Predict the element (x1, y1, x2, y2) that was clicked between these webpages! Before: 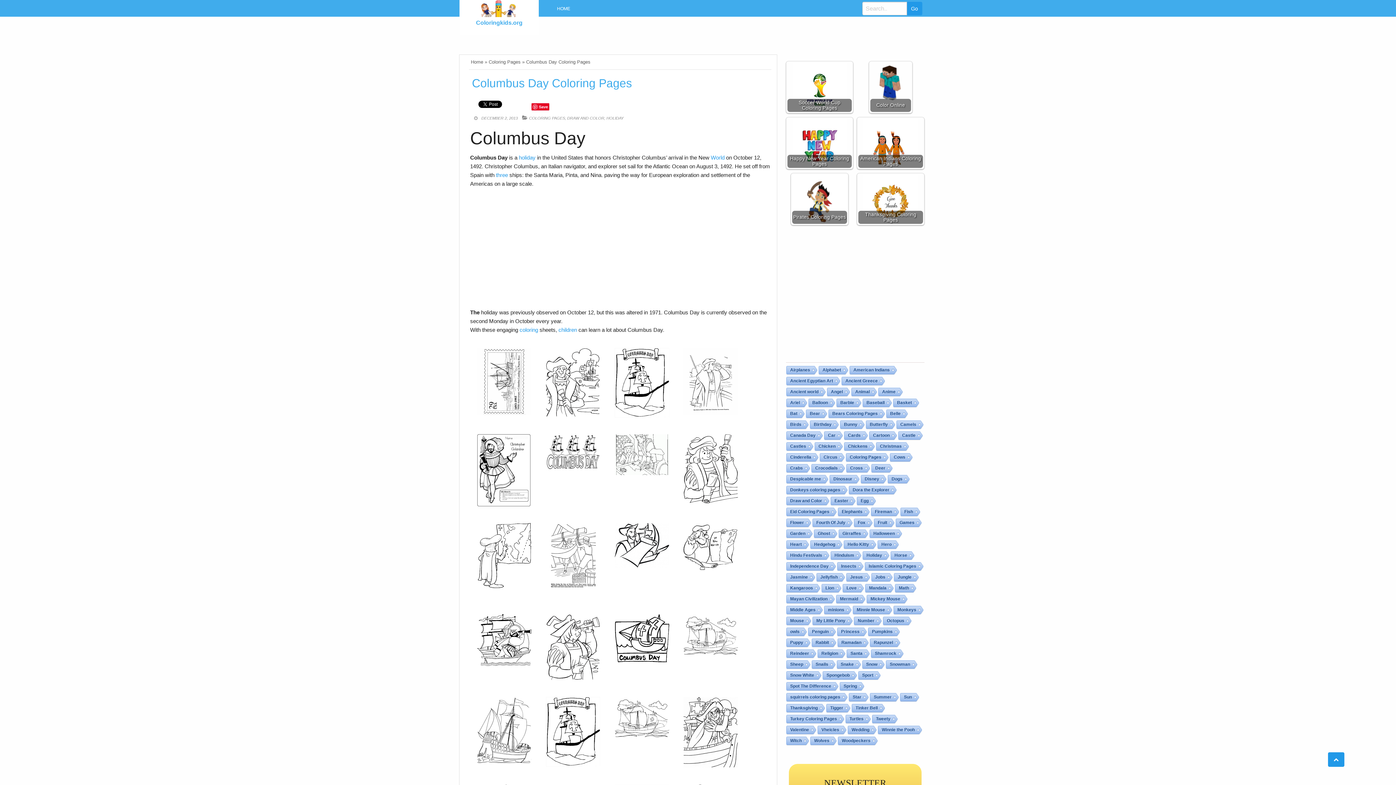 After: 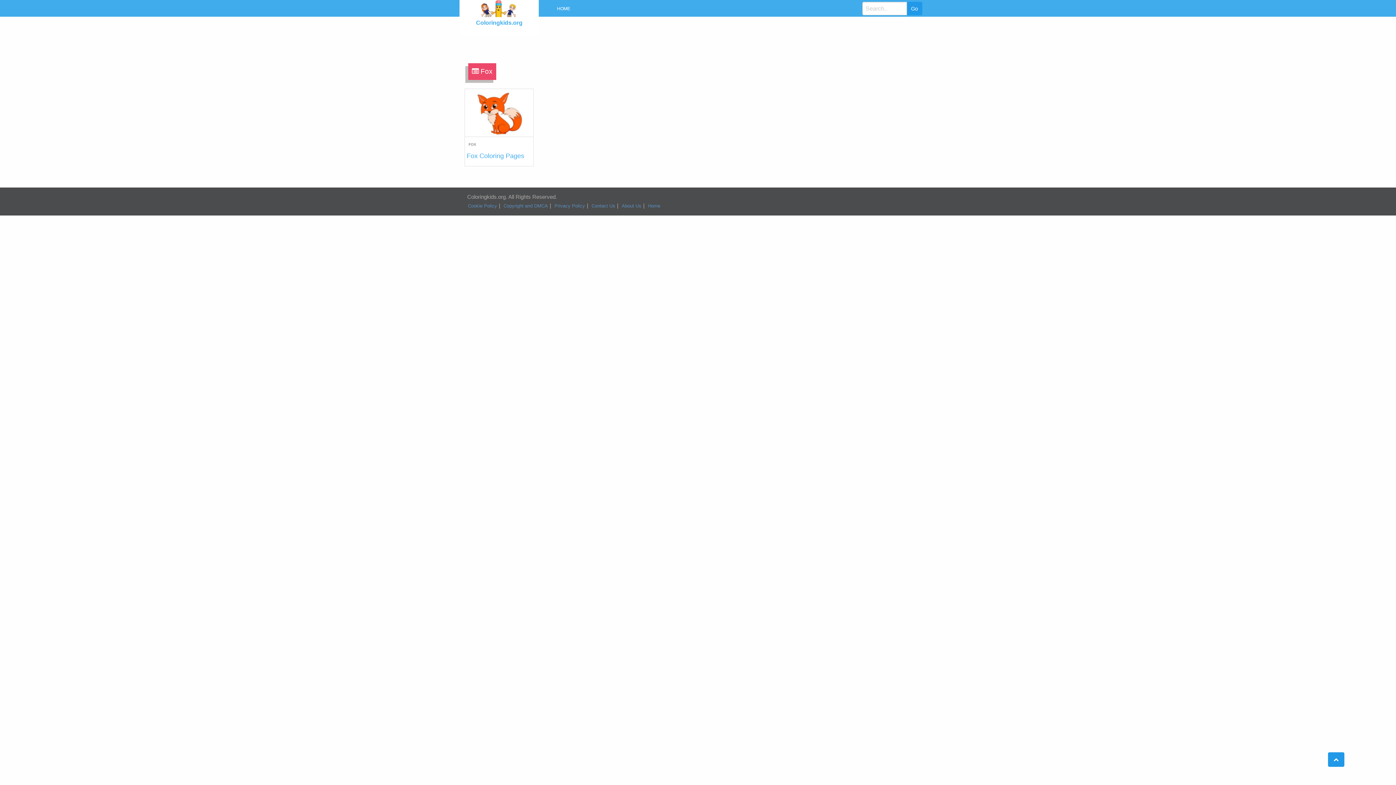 Action: label: Fox bbox: (853, 518, 867, 527)